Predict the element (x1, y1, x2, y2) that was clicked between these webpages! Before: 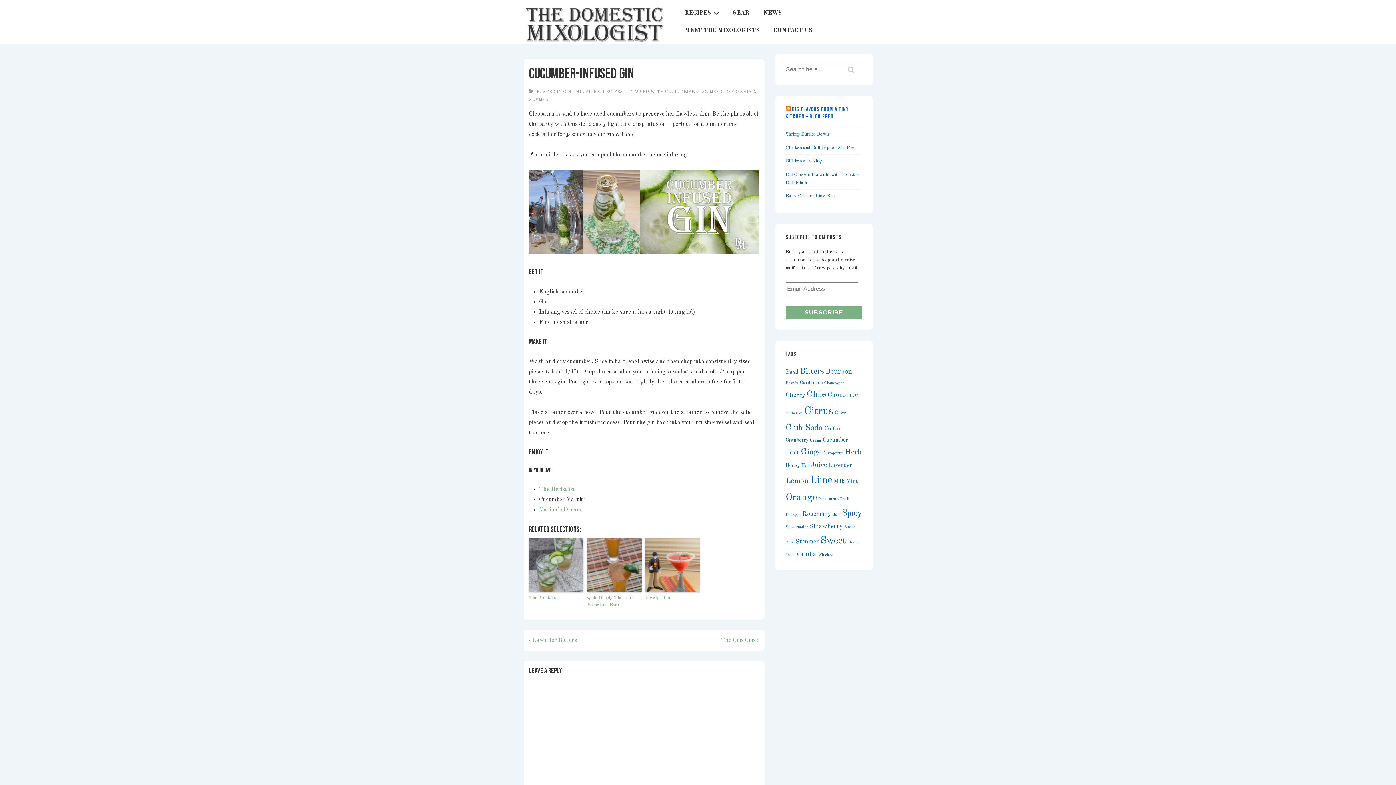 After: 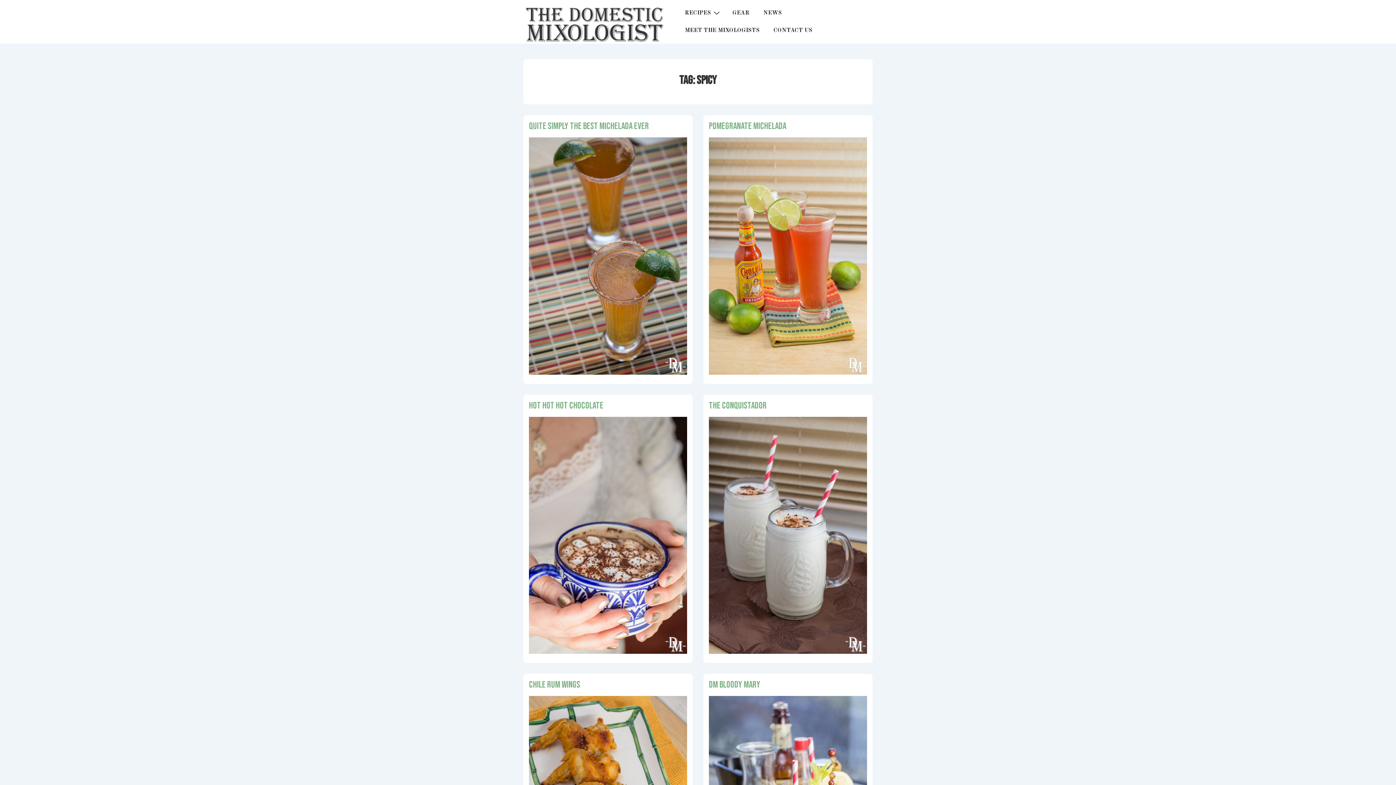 Action: bbox: (842, 509, 862, 518) label: Spicy (11 items)